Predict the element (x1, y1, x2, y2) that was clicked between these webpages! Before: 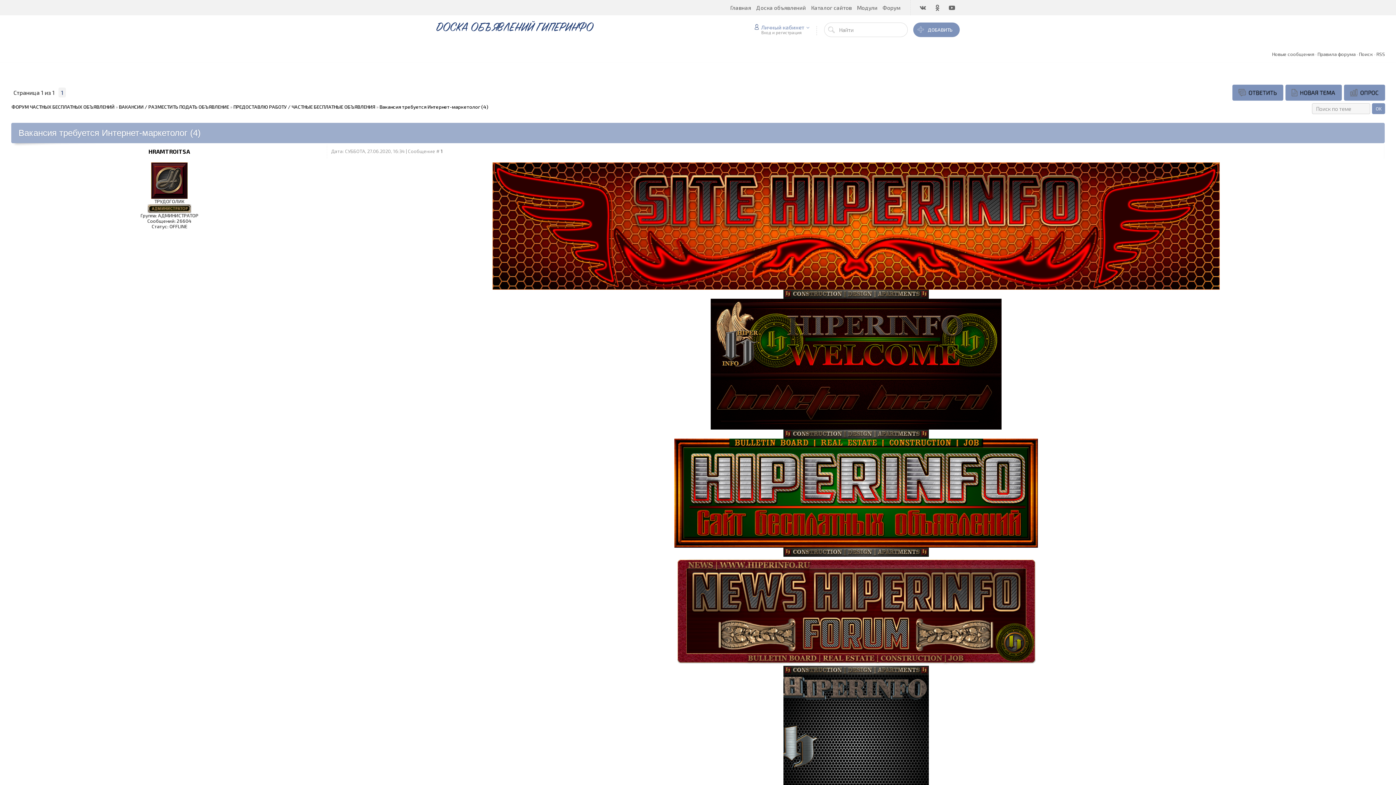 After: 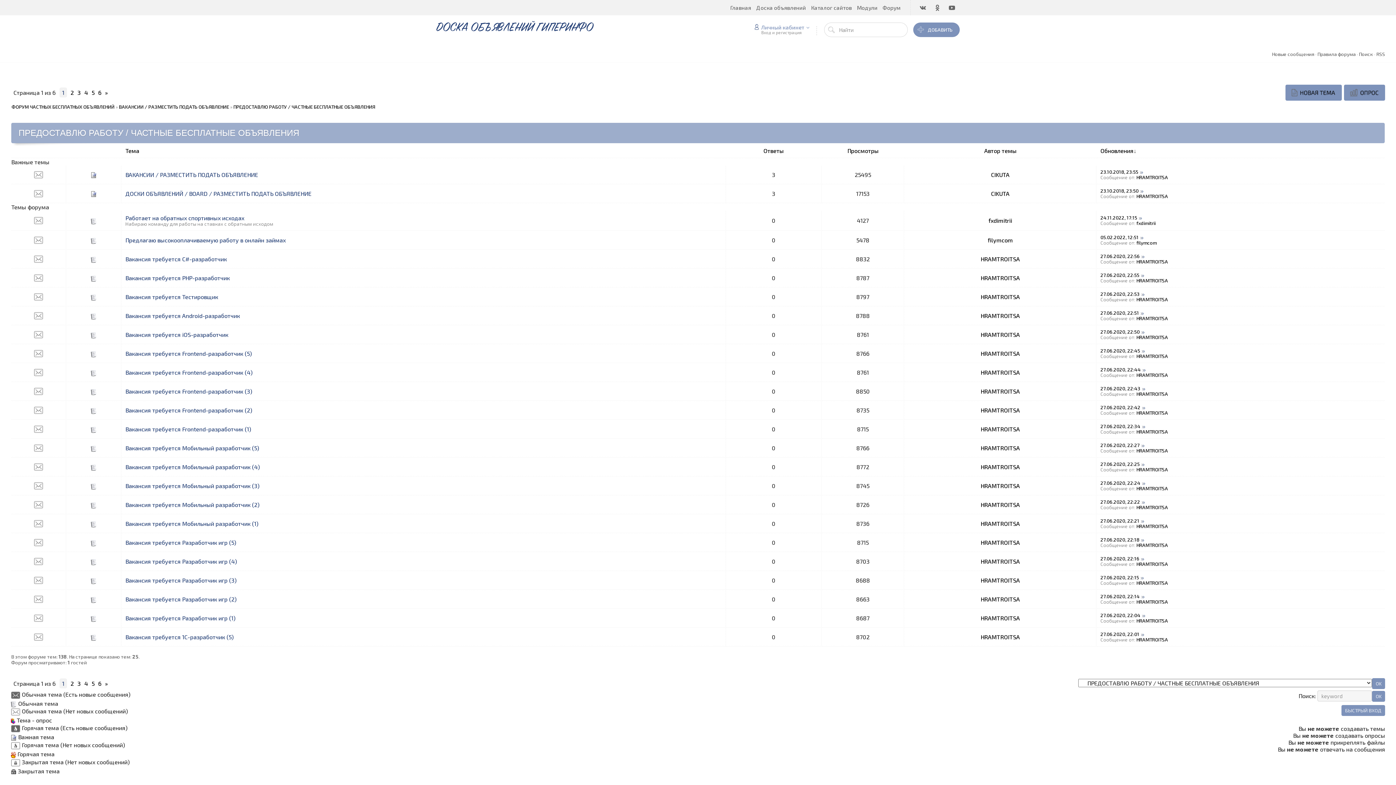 Action: label: ПРЕДОСТАВЛЮ РАБОТУ / ЧАСТНЫЕ БЕСПЛАТНЫЕ ОБЪЯВЛЕНИЯ bbox: (233, 104, 375, 109)